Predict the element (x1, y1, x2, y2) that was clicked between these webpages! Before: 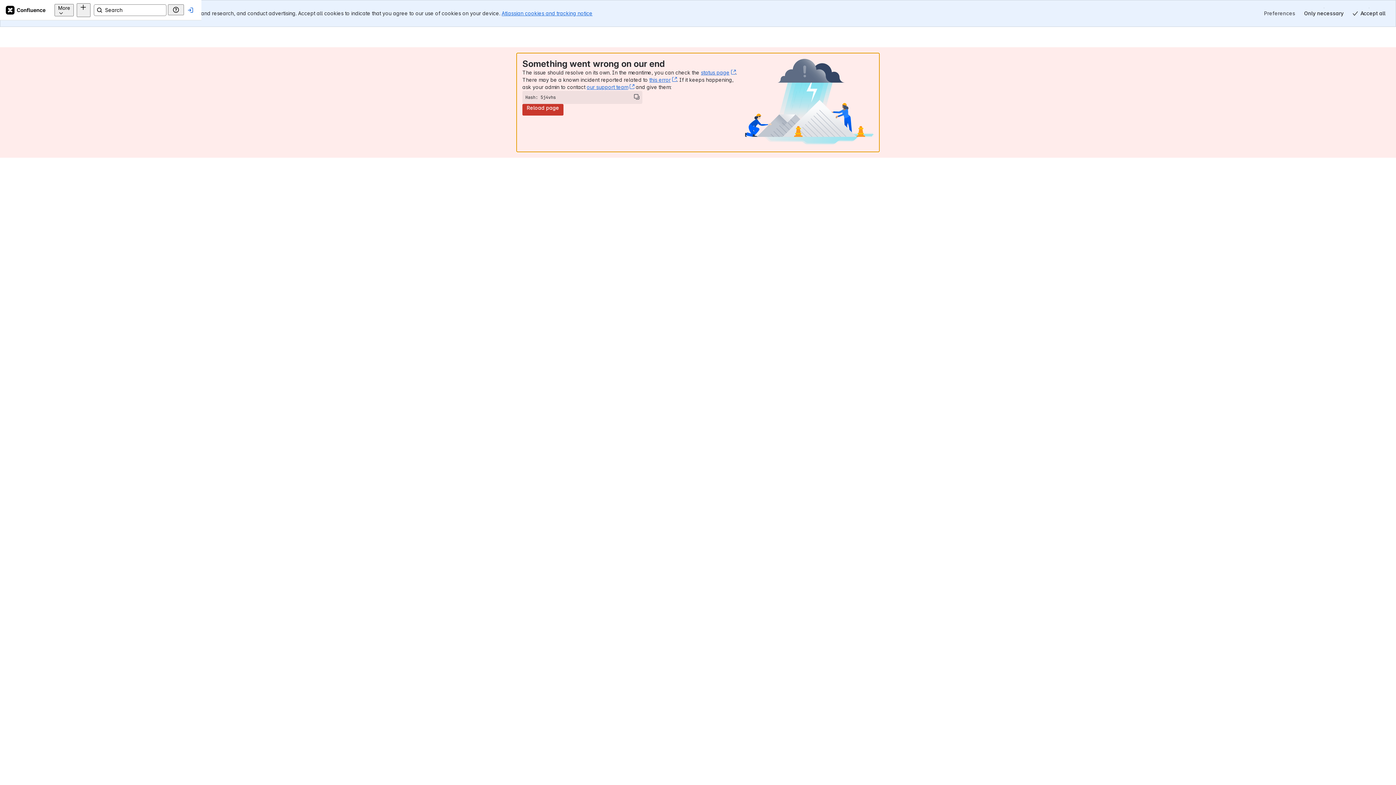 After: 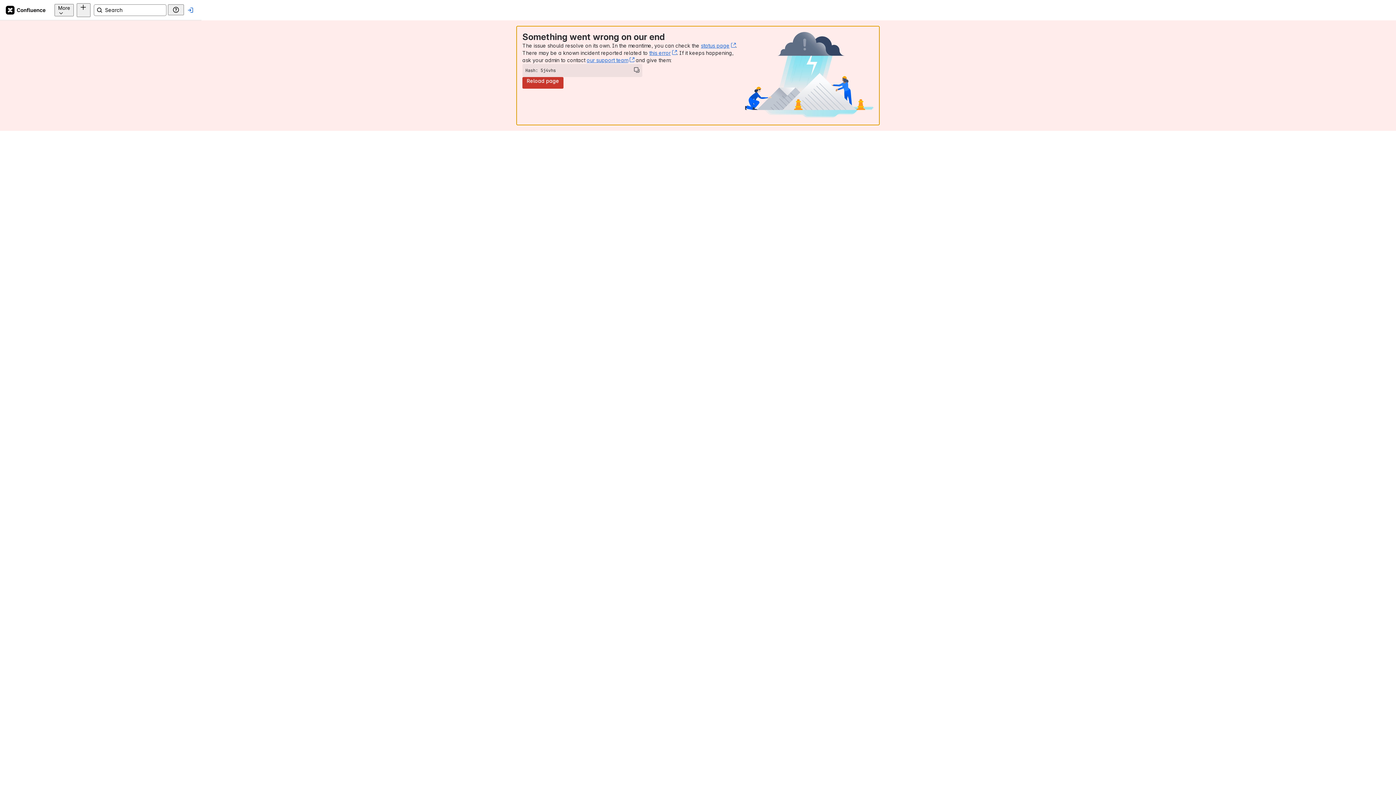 Action: label: Accept all bbox: (1348, 7, 1390, 19)